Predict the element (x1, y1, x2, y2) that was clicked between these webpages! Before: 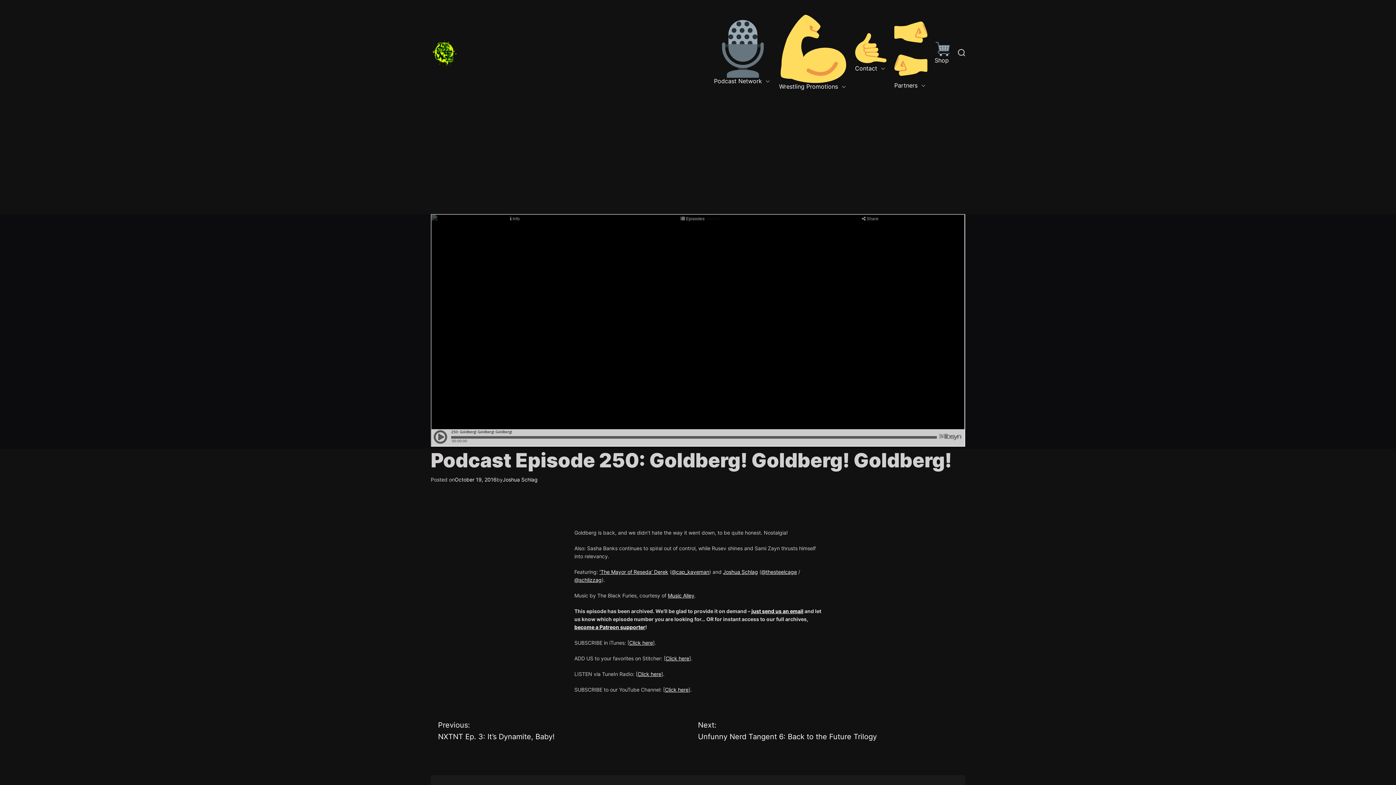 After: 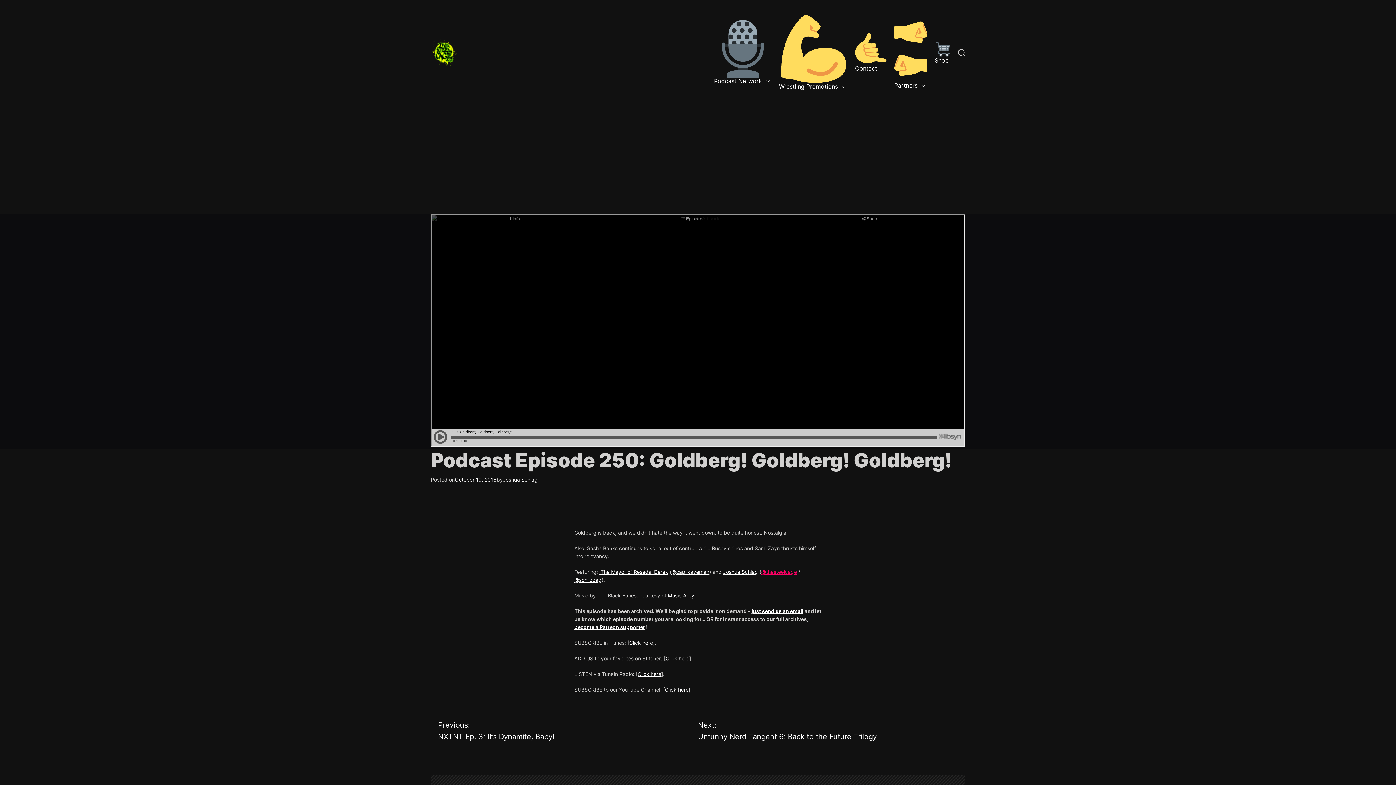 Action: label: @thesteelcage bbox: (761, 569, 797, 575)